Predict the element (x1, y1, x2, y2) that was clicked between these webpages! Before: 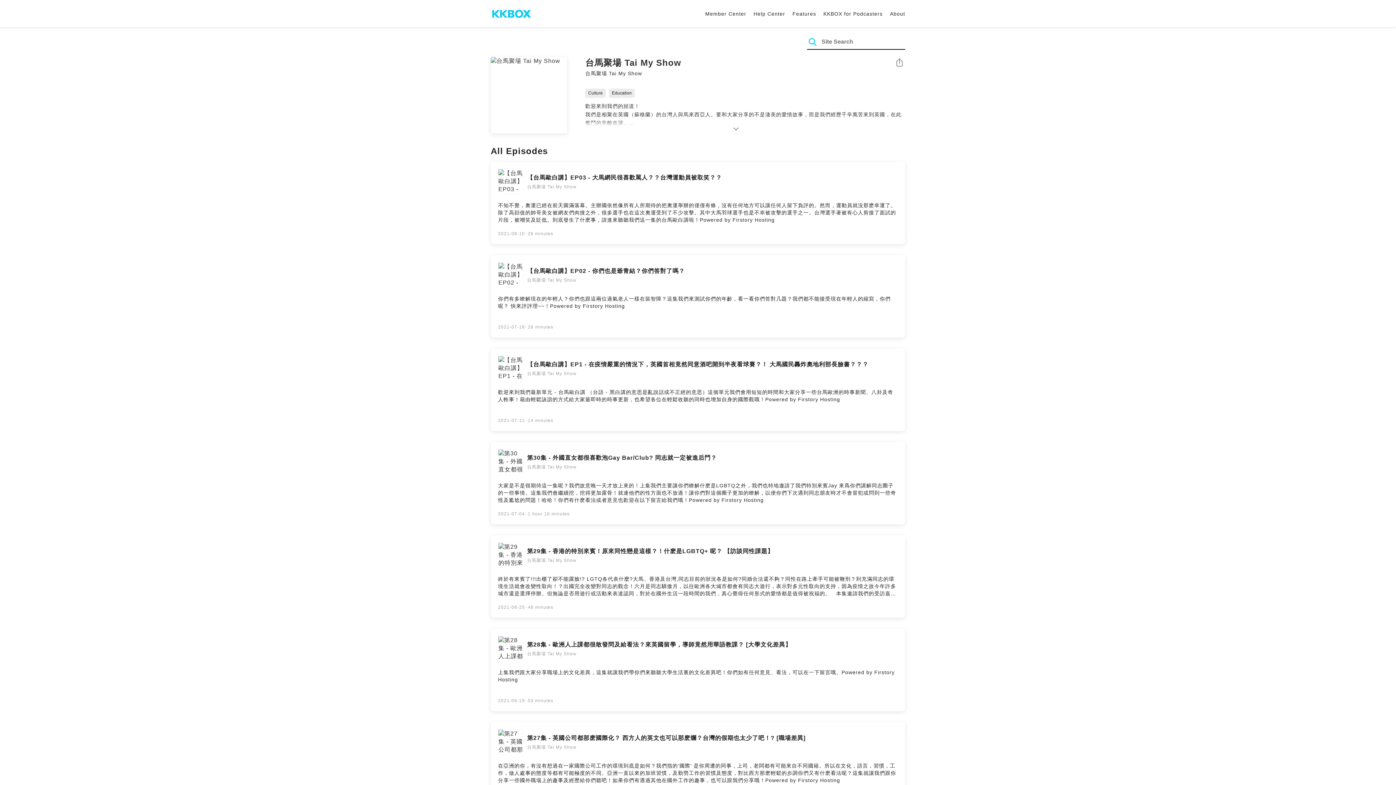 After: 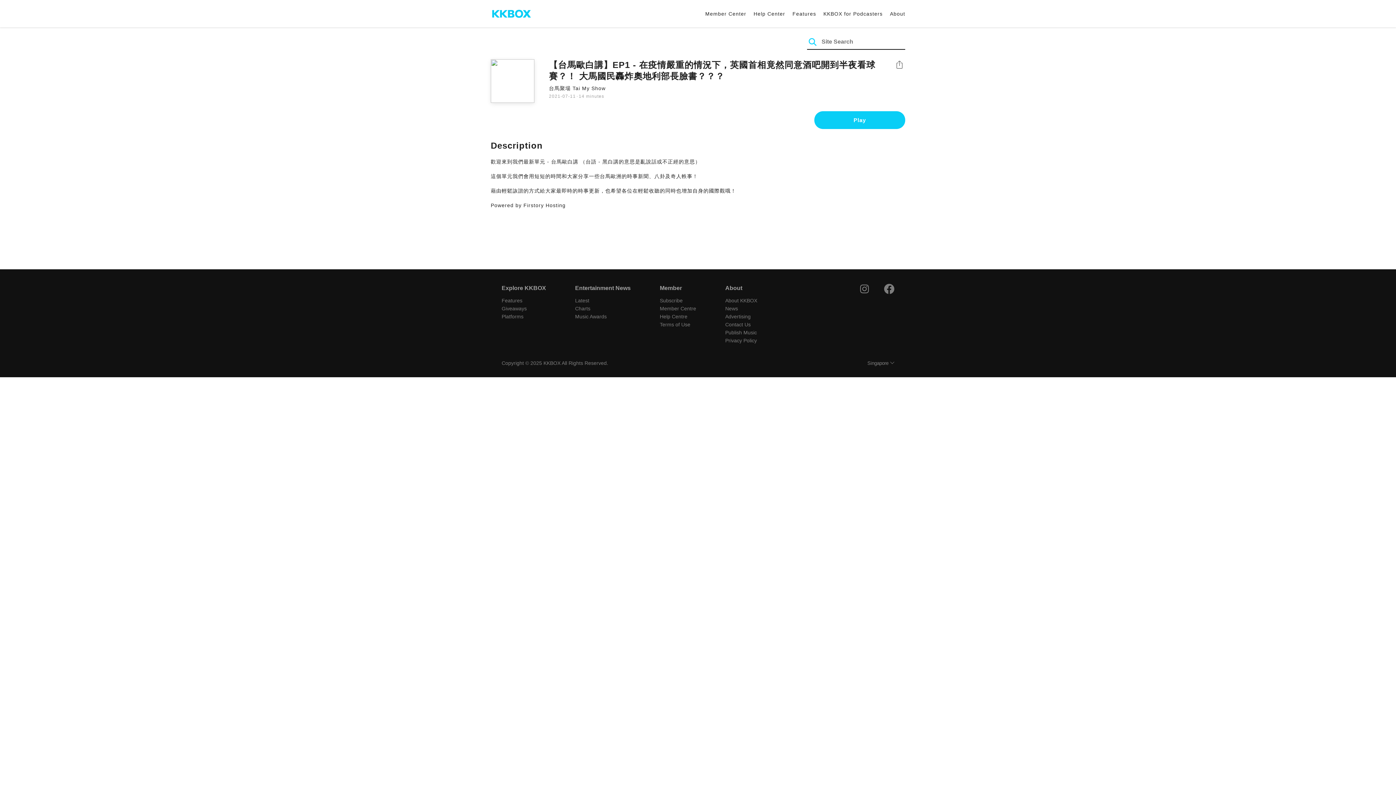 Action: bbox: (490, 348, 905, 431) label: 【台馬歐白講】EP1 - 在疫情嚴重的情況下，英國首相竟然同意酒吧開到半夜看球賽？！ 大馬國民轟炸奧地利部長臉書？？？
台馬聚場 Tai My Show

歡迎來到我們最新單元 - 台馬歐白講 （台語 - 黑白講的意思是亂說話或不正經的意思）這個單元我們會用短短的時間和大家分享一些台馬歐洲的時事新聞、八卦及奇人軼事！藉由輕鬆詼諧的方式給大家最即時的時事更新，也希望各位在輕鬆收聽的同時也增加自身的國際觀哦！Powered by Firstory Hosting

2021-07-11·14 minutes